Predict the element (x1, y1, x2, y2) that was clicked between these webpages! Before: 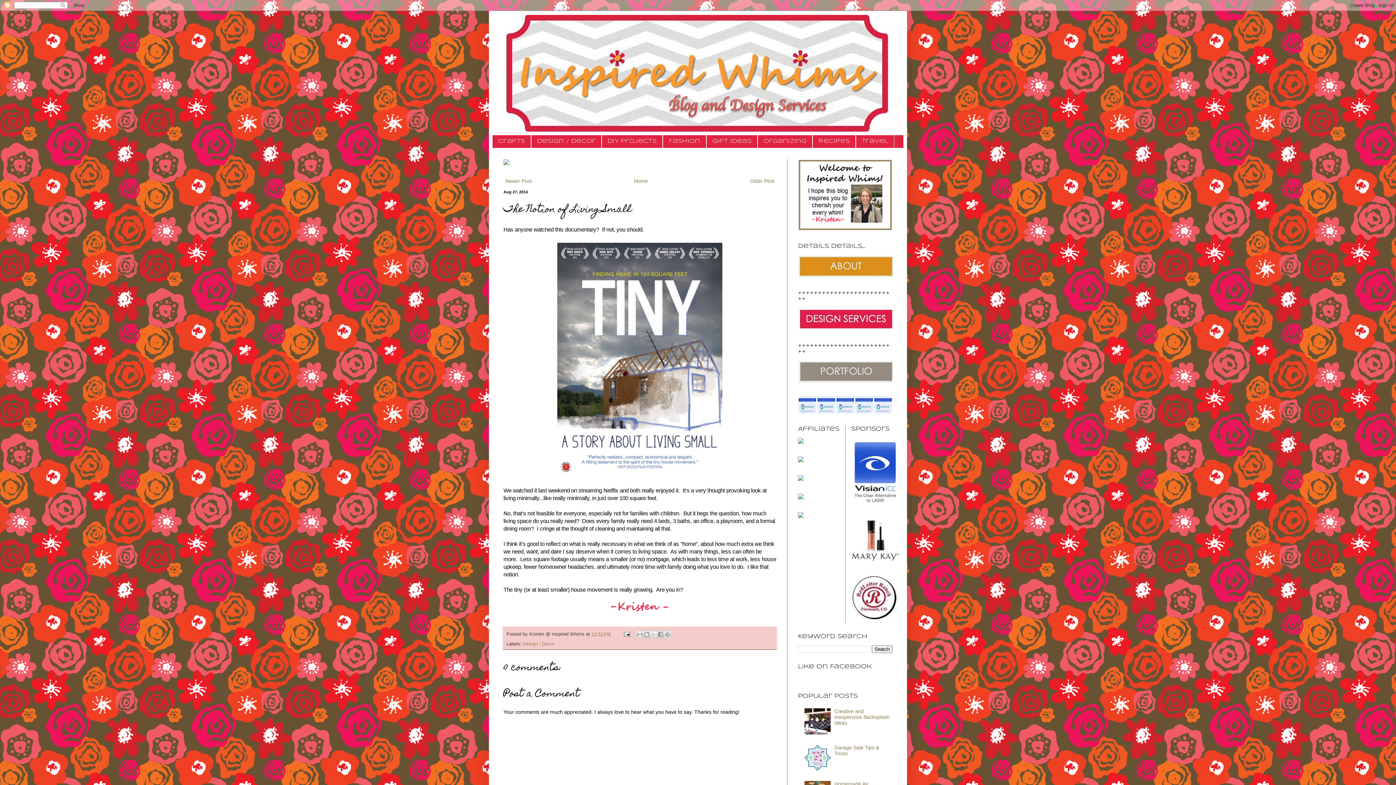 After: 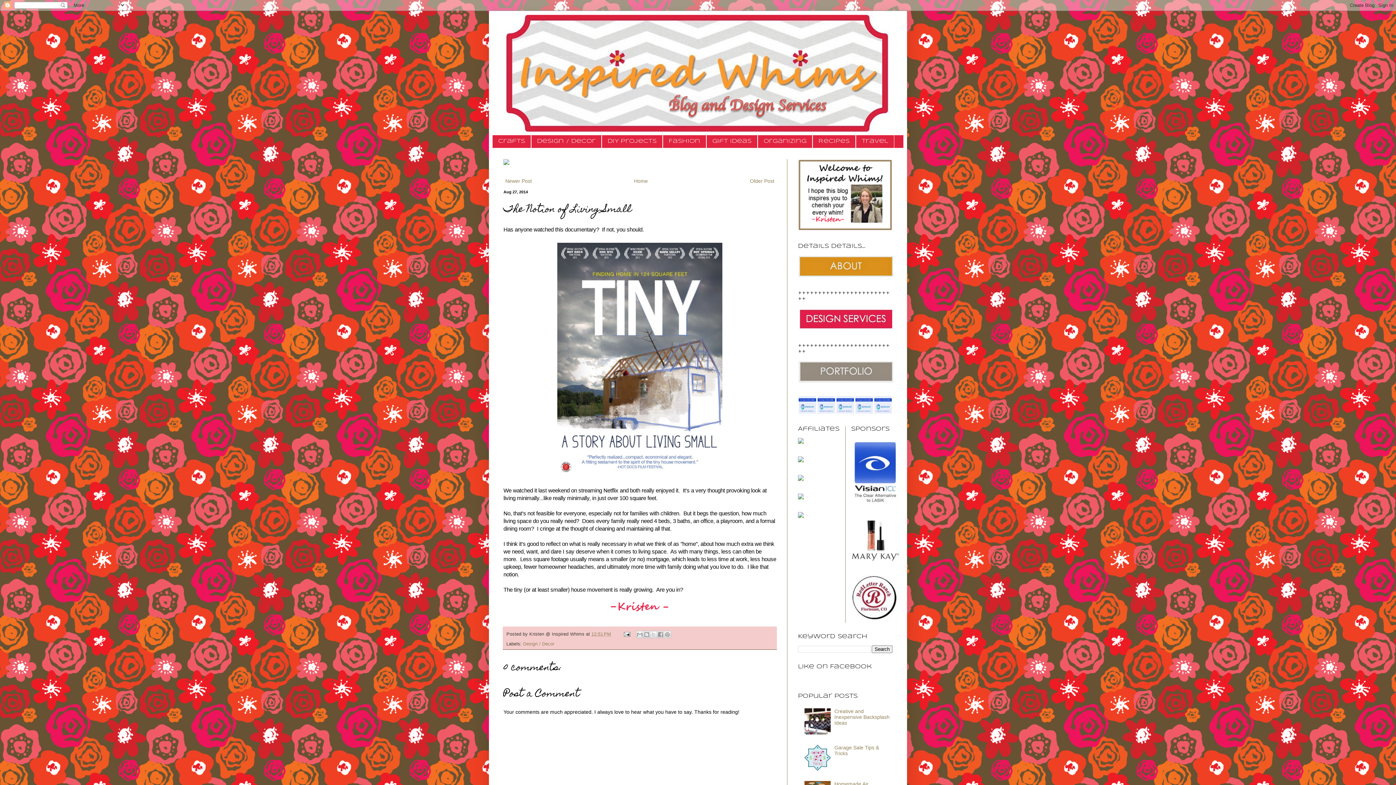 Action: bbox: (798, 494, 804, 500)